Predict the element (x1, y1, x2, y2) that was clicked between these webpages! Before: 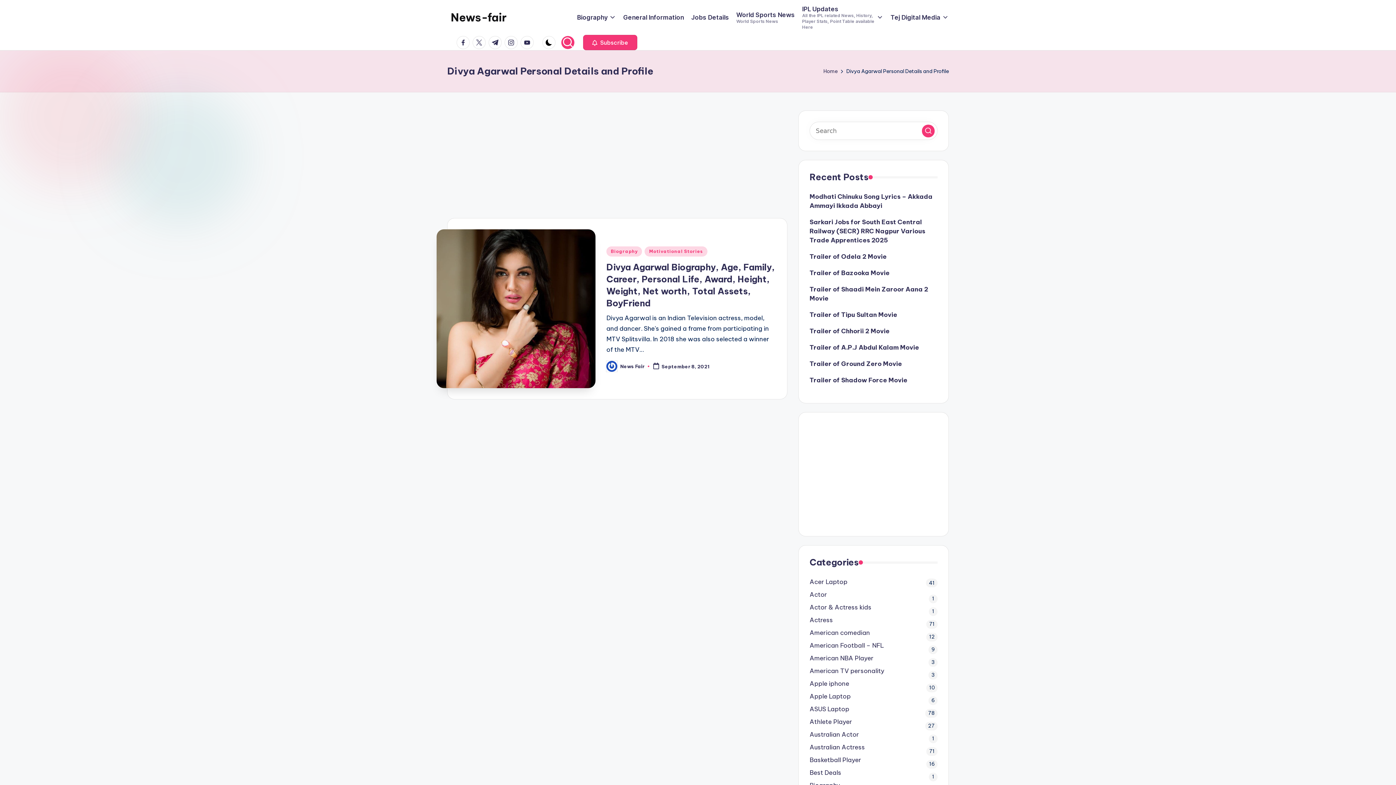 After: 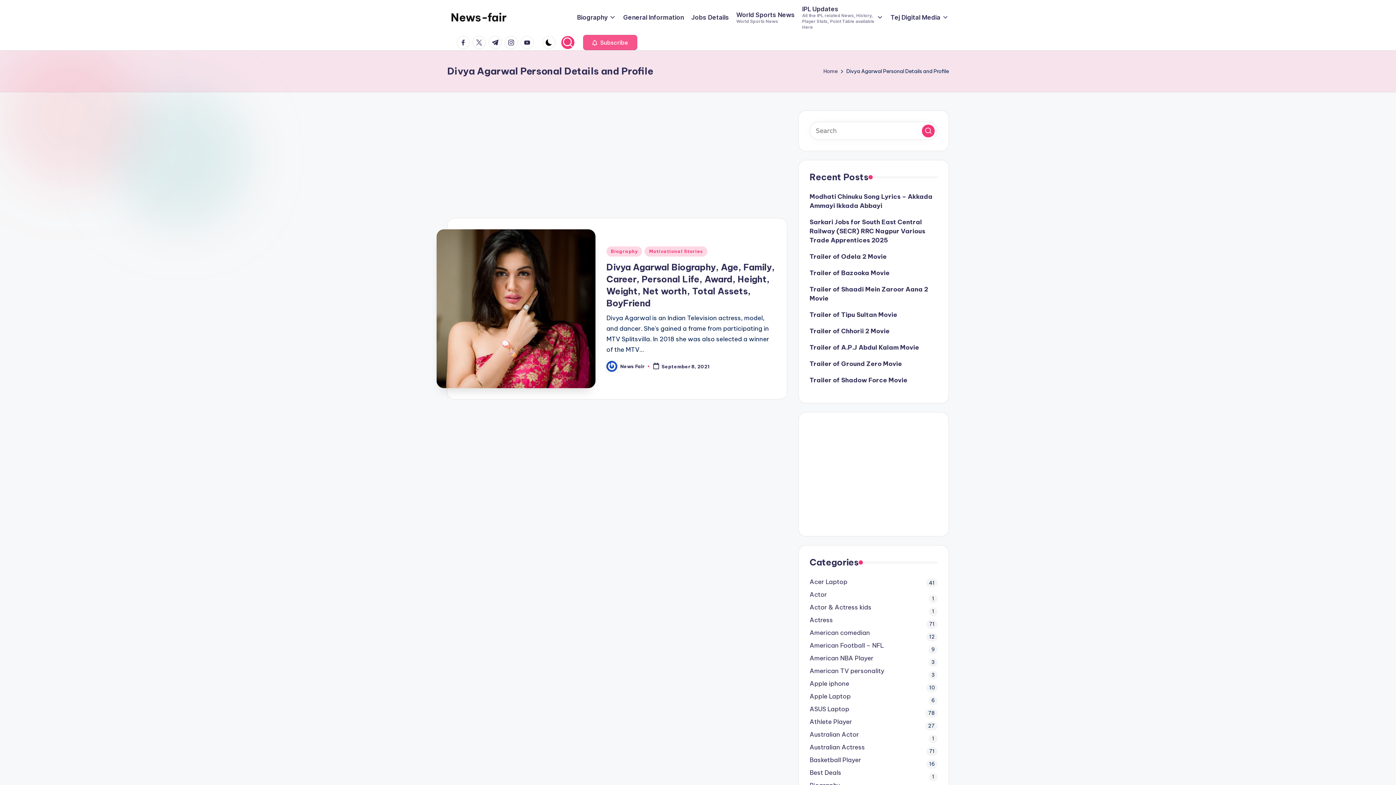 Action: bbox: (583, 34, 637, 50) label:  Subscribe